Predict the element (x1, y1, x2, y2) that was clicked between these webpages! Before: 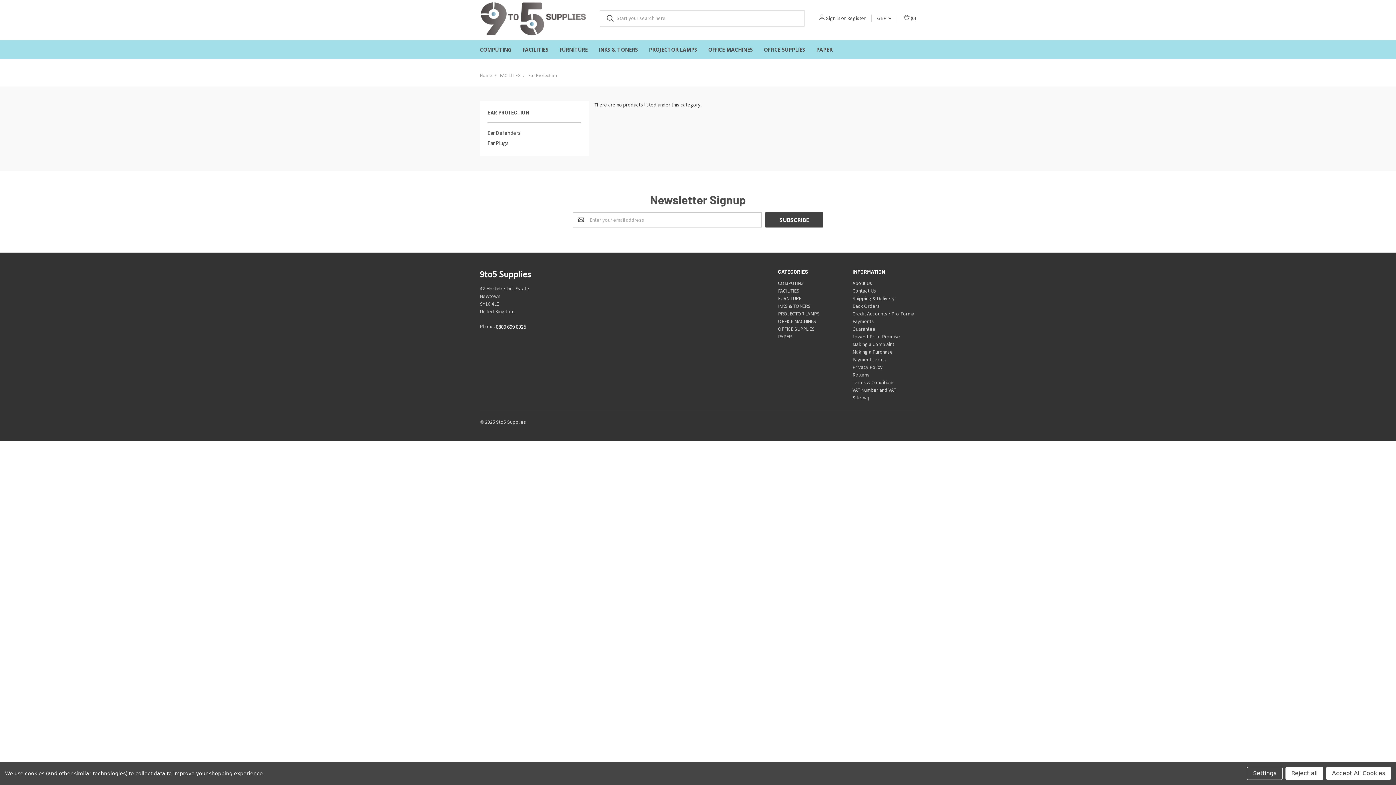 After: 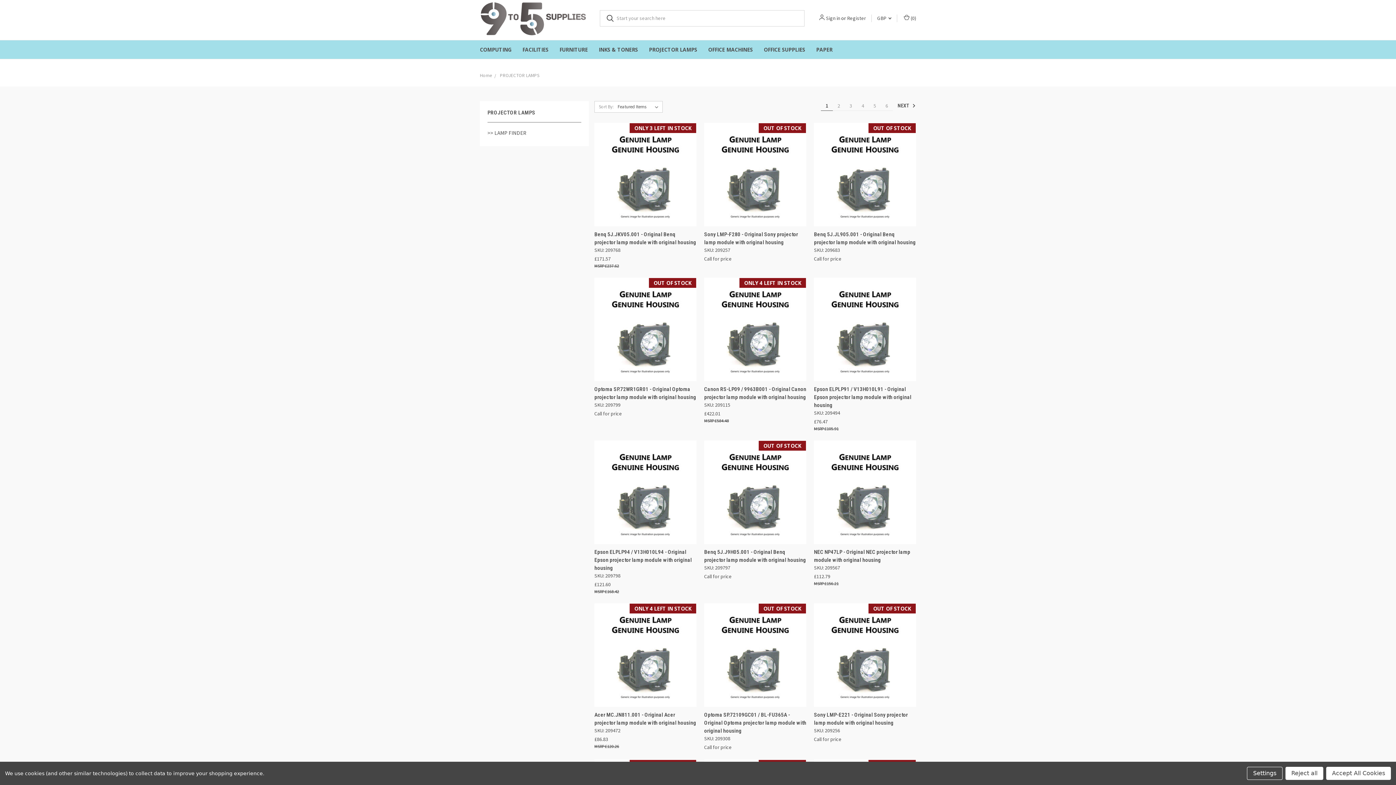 Action: label: PROJECTOR LAMPS bbox: (778, 310, 820, 317)